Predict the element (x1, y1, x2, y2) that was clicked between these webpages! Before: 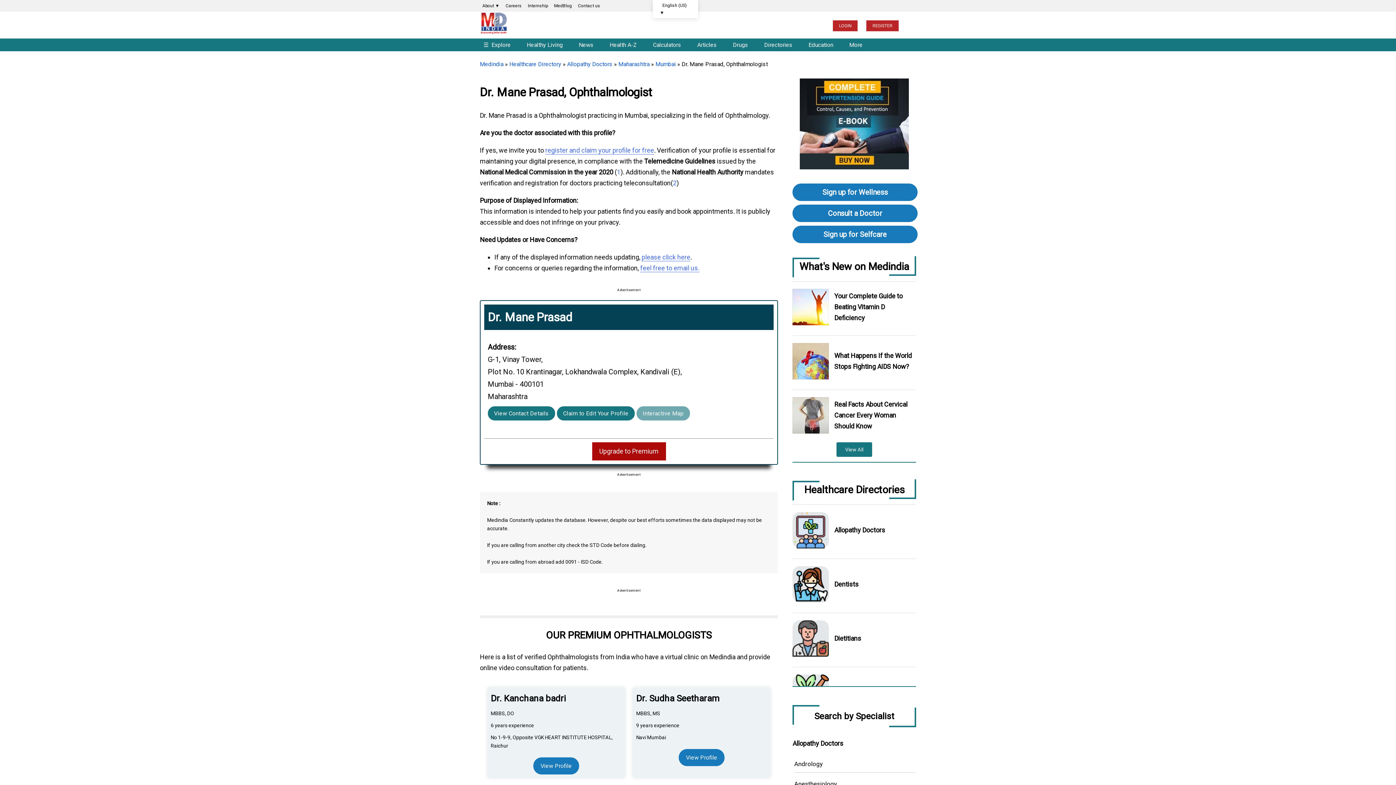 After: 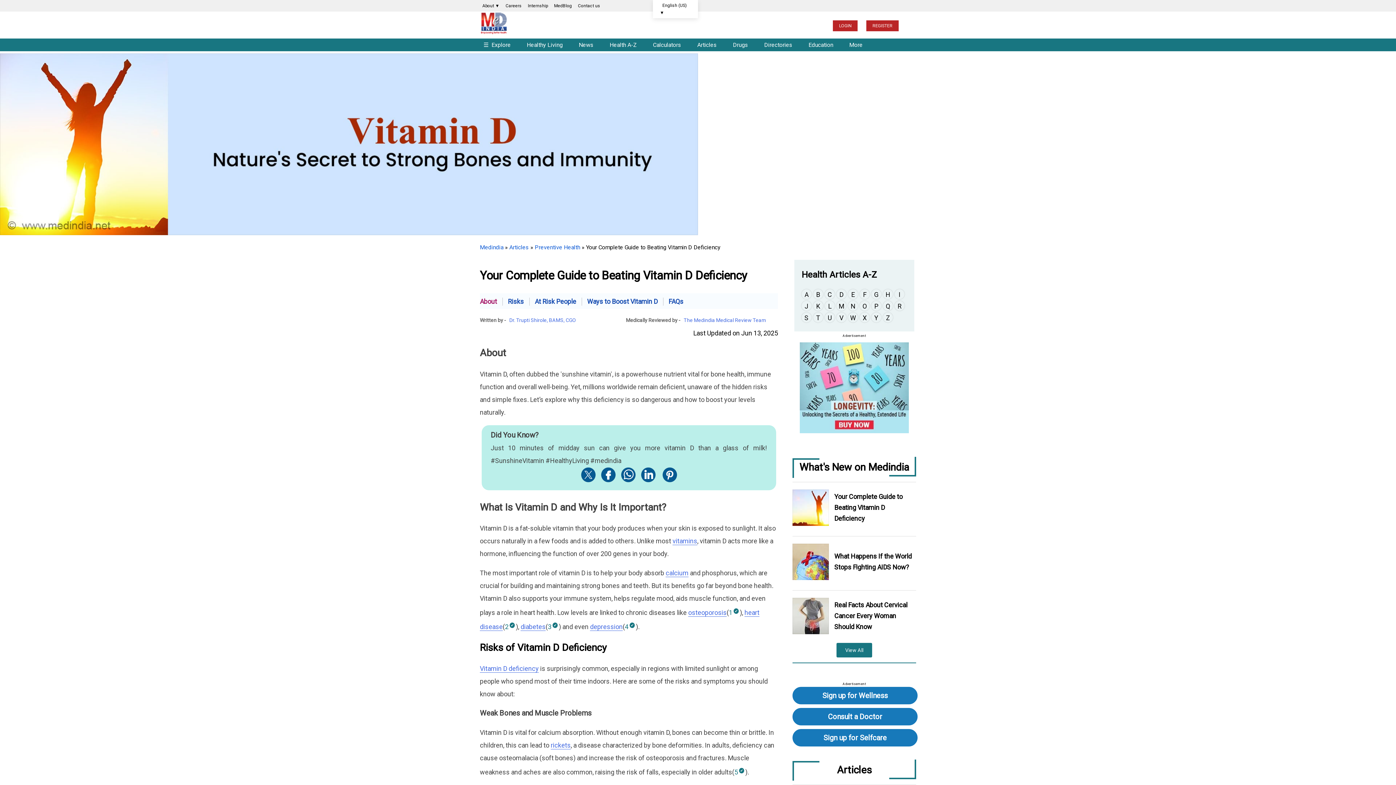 Action: bbox: (834, 290, 916, 323) label: Your Complete Guide to Beating Vitamin D Deficiency